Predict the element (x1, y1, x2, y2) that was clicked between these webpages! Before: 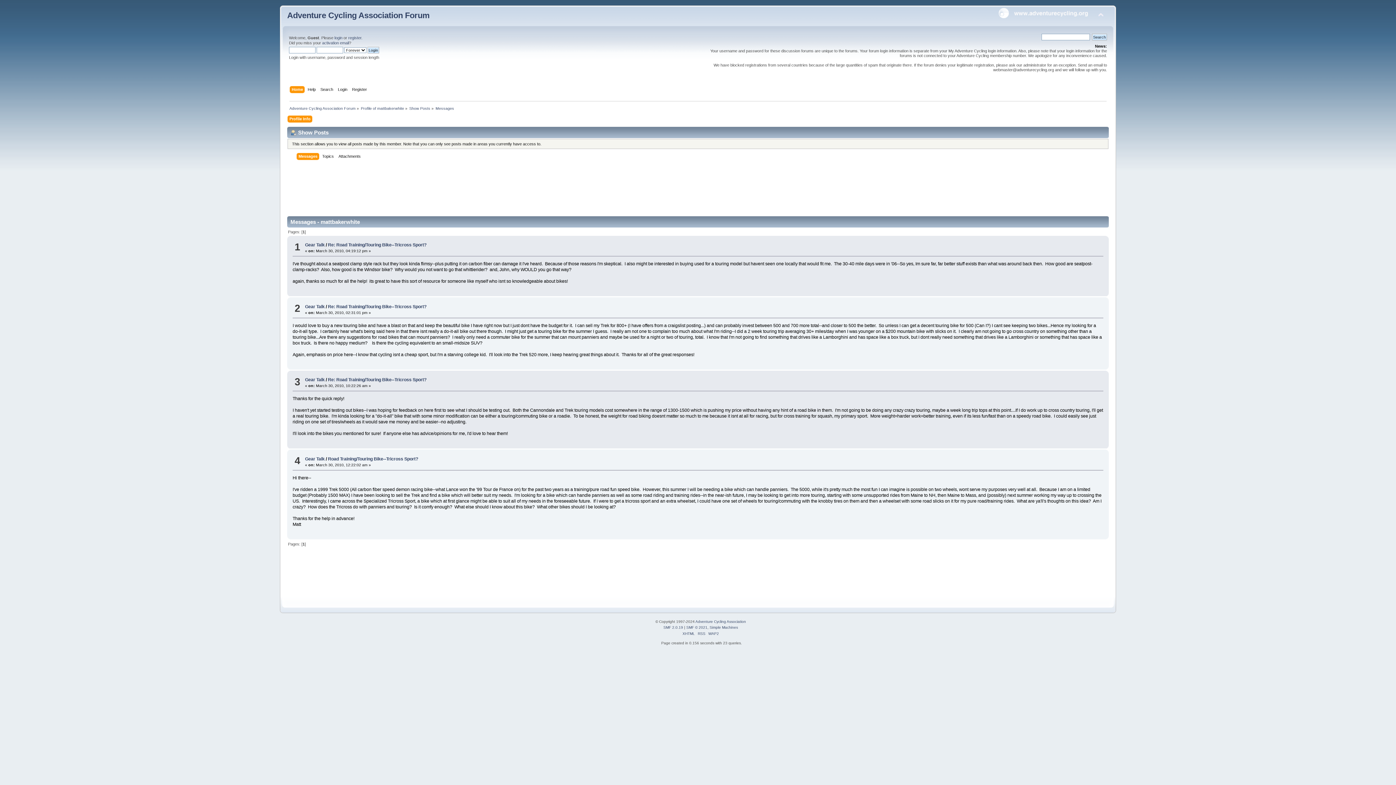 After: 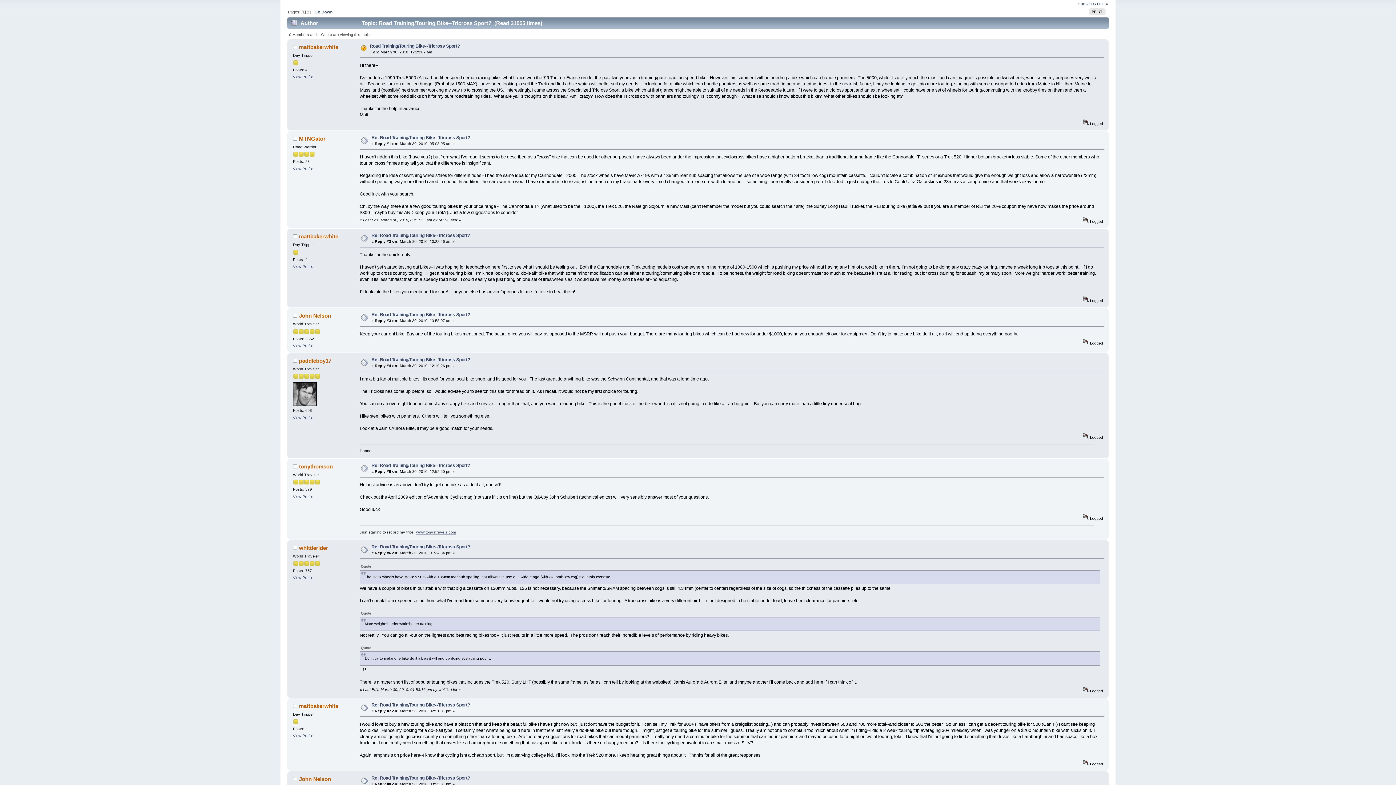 Action: label: Road Training/Touring Bike--Tricross Sport? bbox: (328, 456, 418, 461)